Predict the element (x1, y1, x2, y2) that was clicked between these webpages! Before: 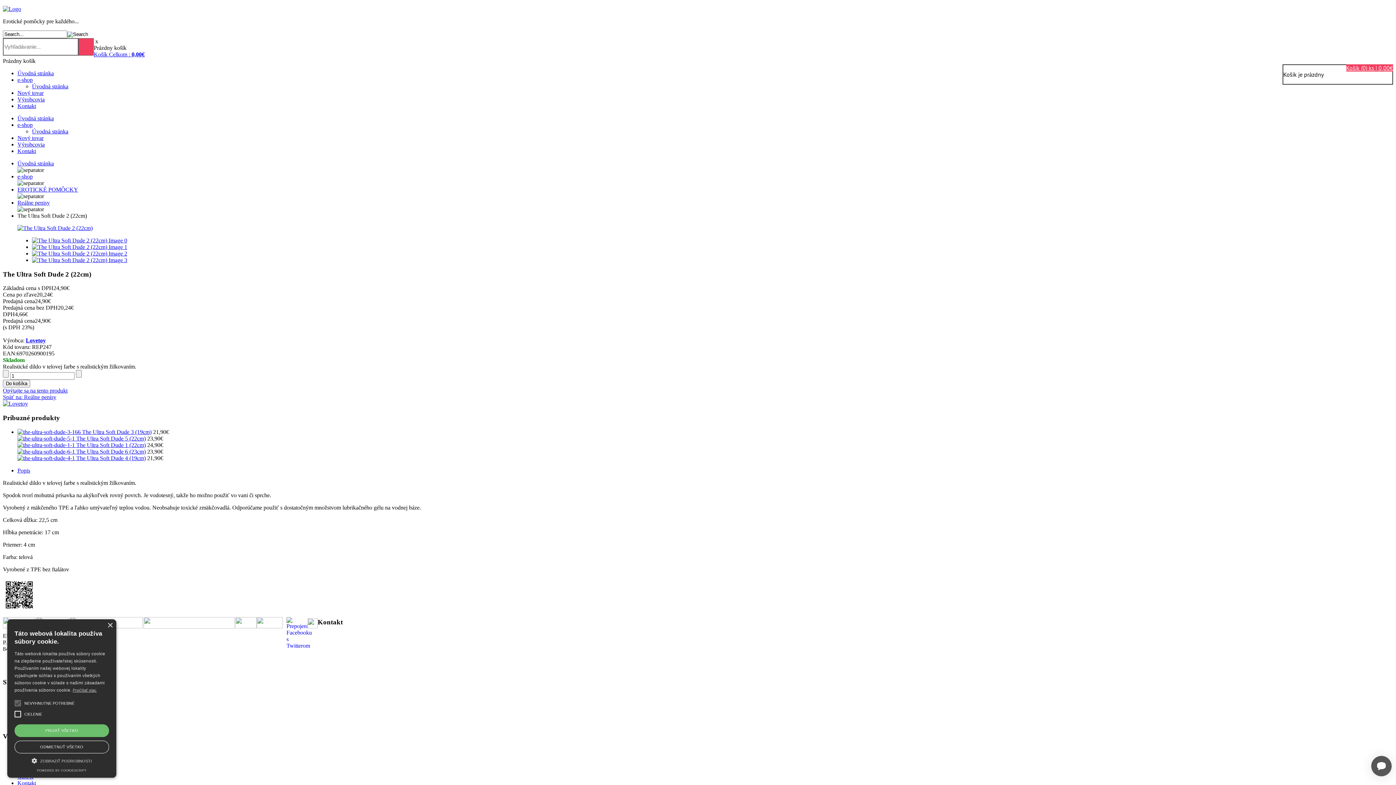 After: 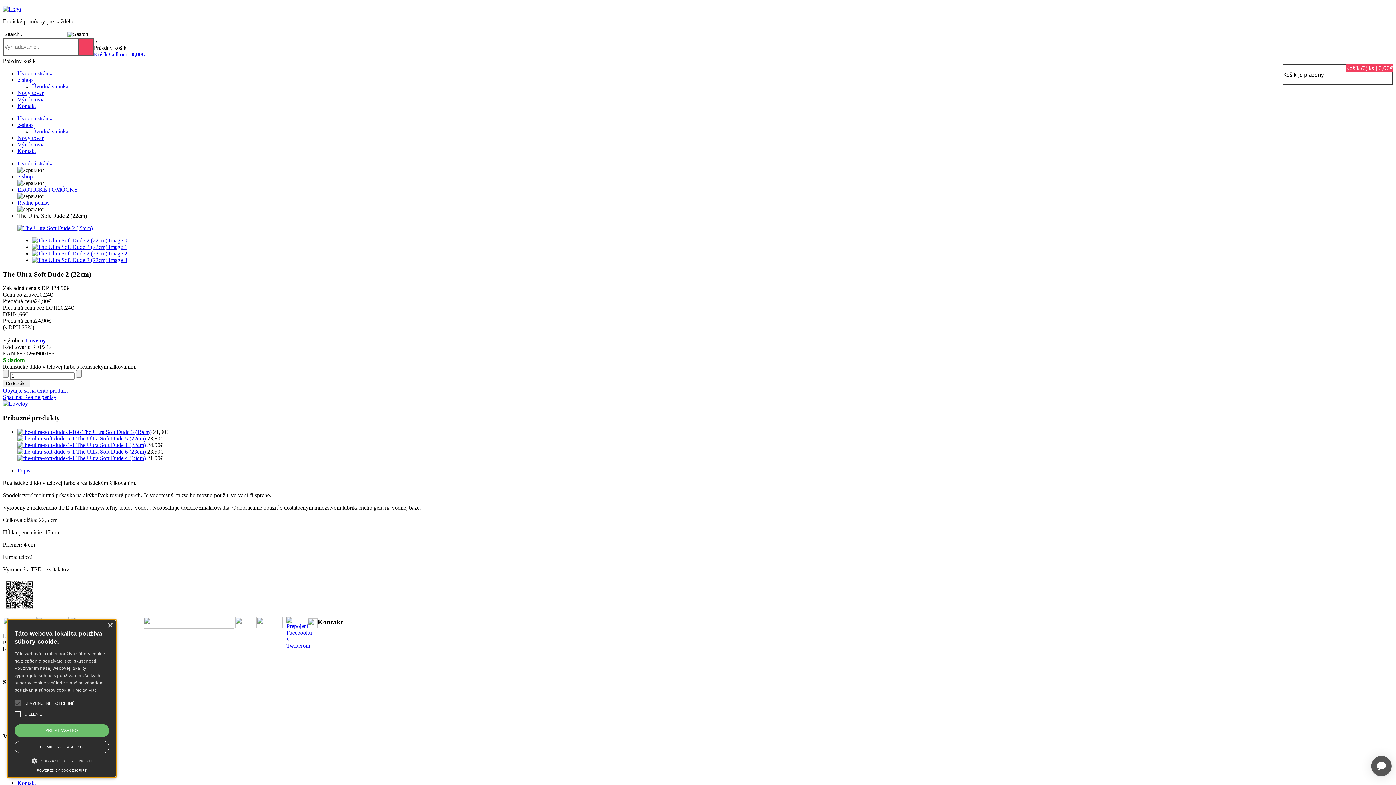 Action: label: Powered by CookieScript, opens a new window bbox: (36, 769, 86, 772)